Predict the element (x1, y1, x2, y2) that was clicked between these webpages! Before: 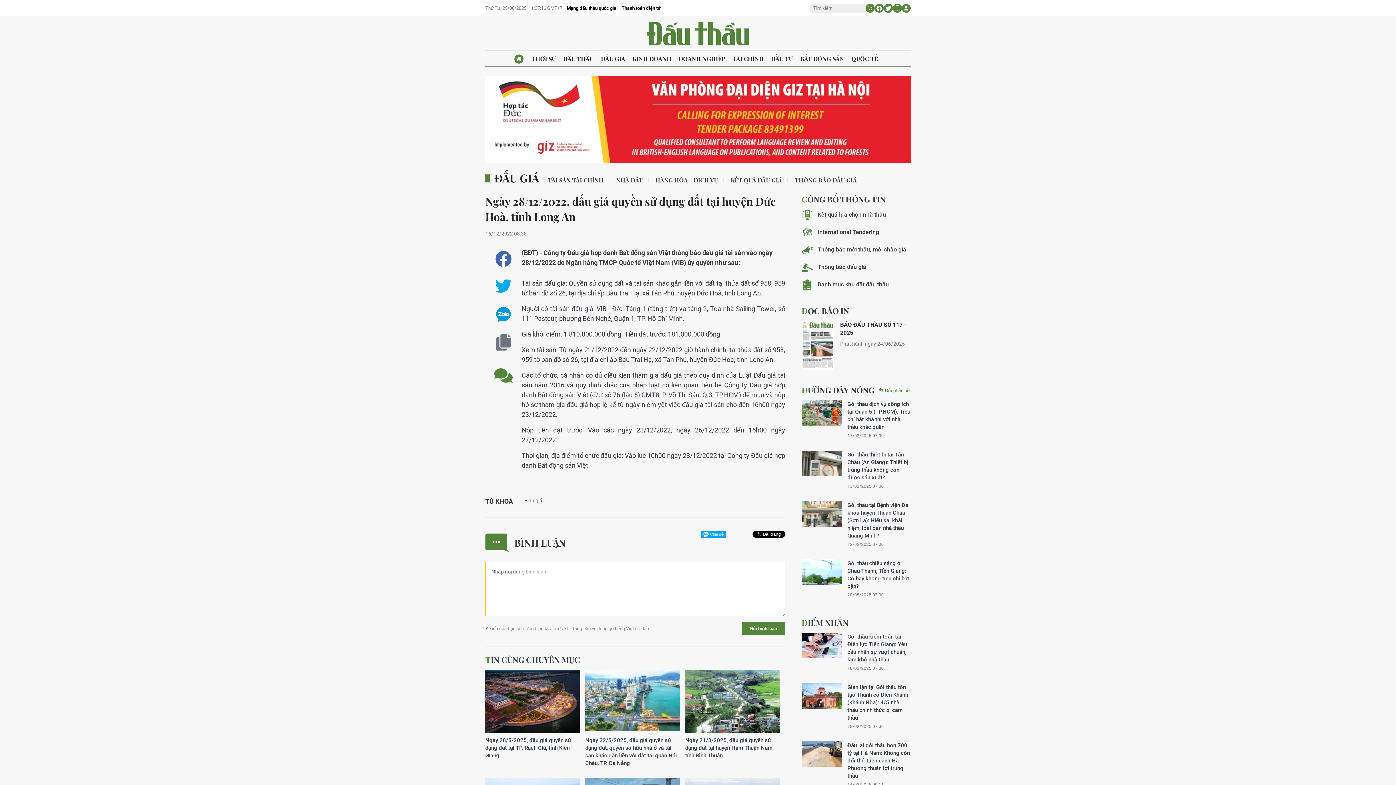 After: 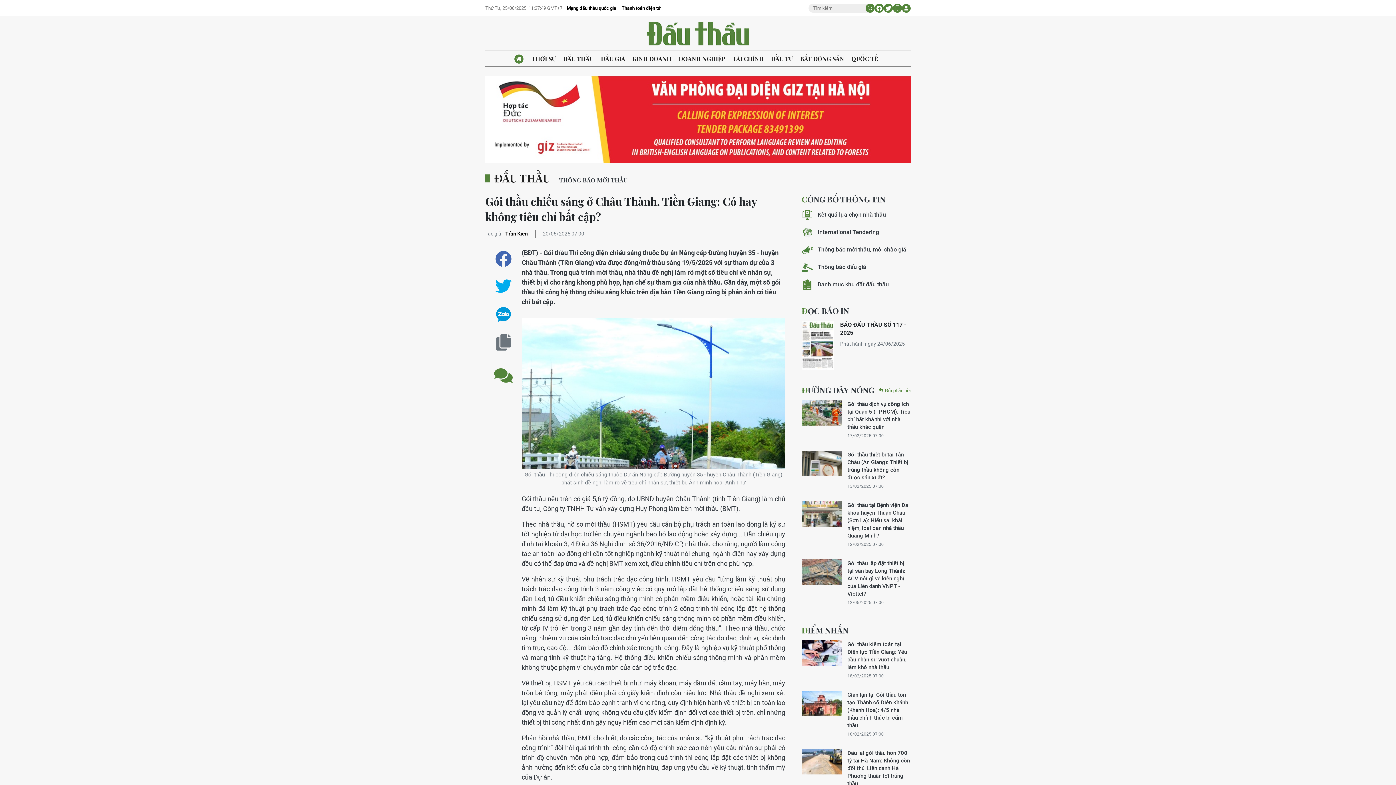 Action: label: Gói thầu chiếu sáng ở Châu Thành, Tiền Giang: Có hay không tiêu chí bất cập? bbox: (847, 559, 910, 590)